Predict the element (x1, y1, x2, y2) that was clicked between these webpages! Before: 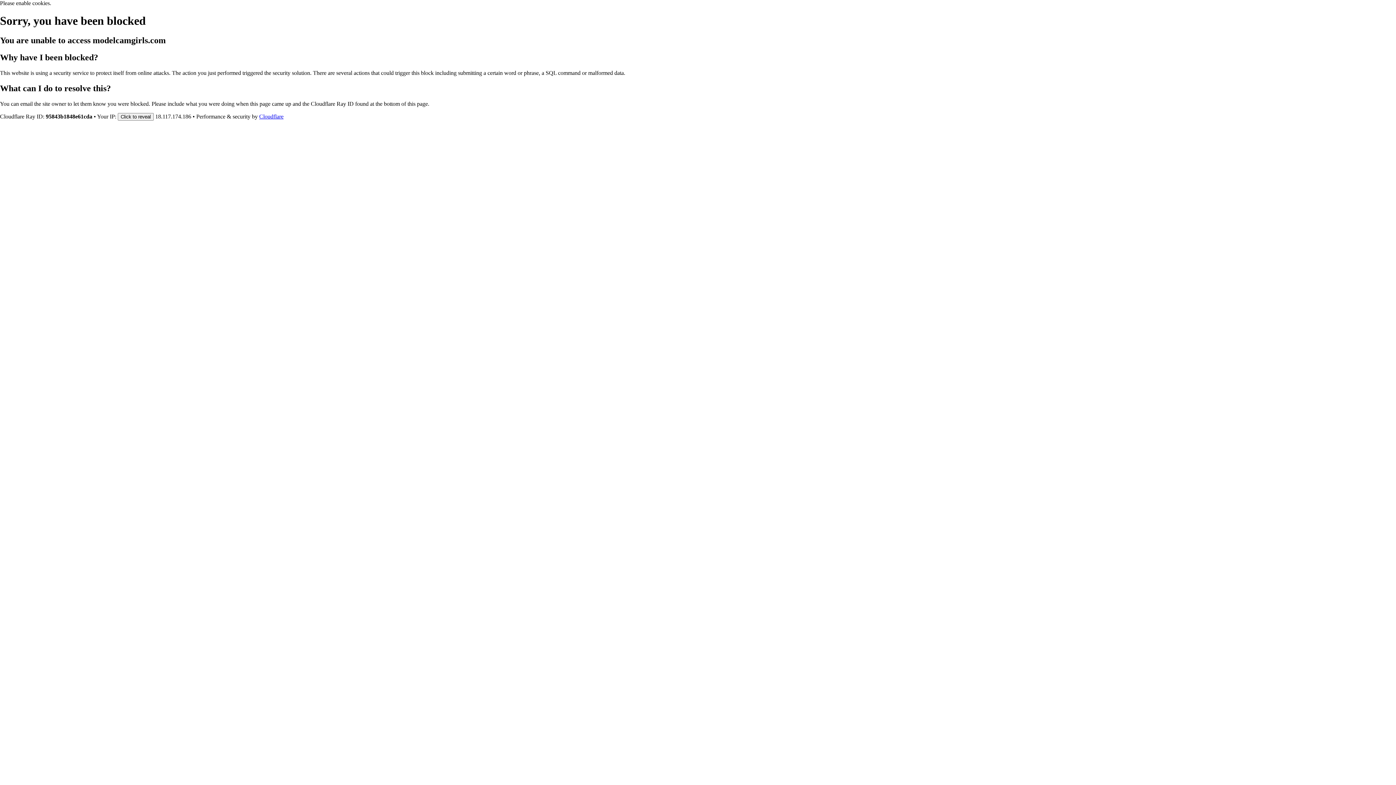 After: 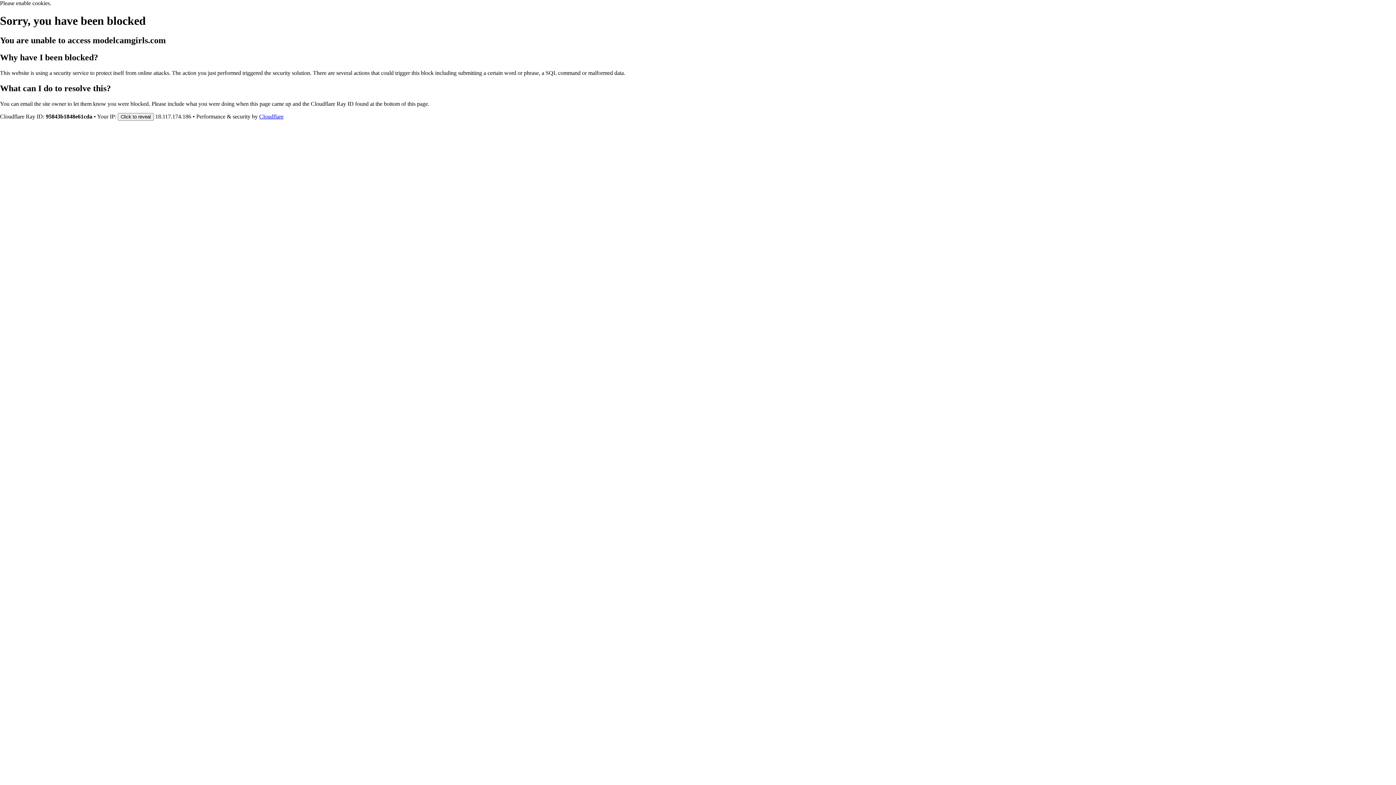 Action: bbox: (259, 113, 283, 119) label: Cloudflare